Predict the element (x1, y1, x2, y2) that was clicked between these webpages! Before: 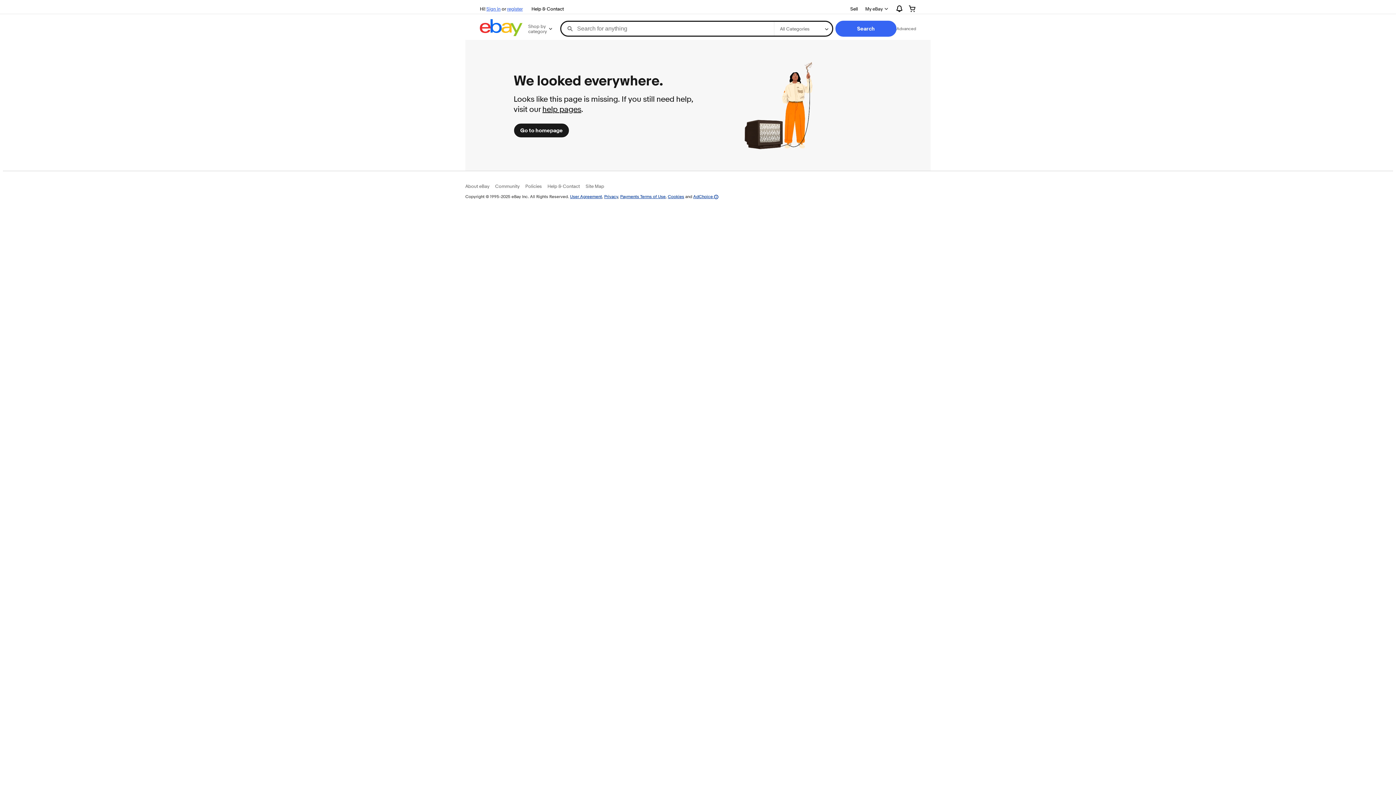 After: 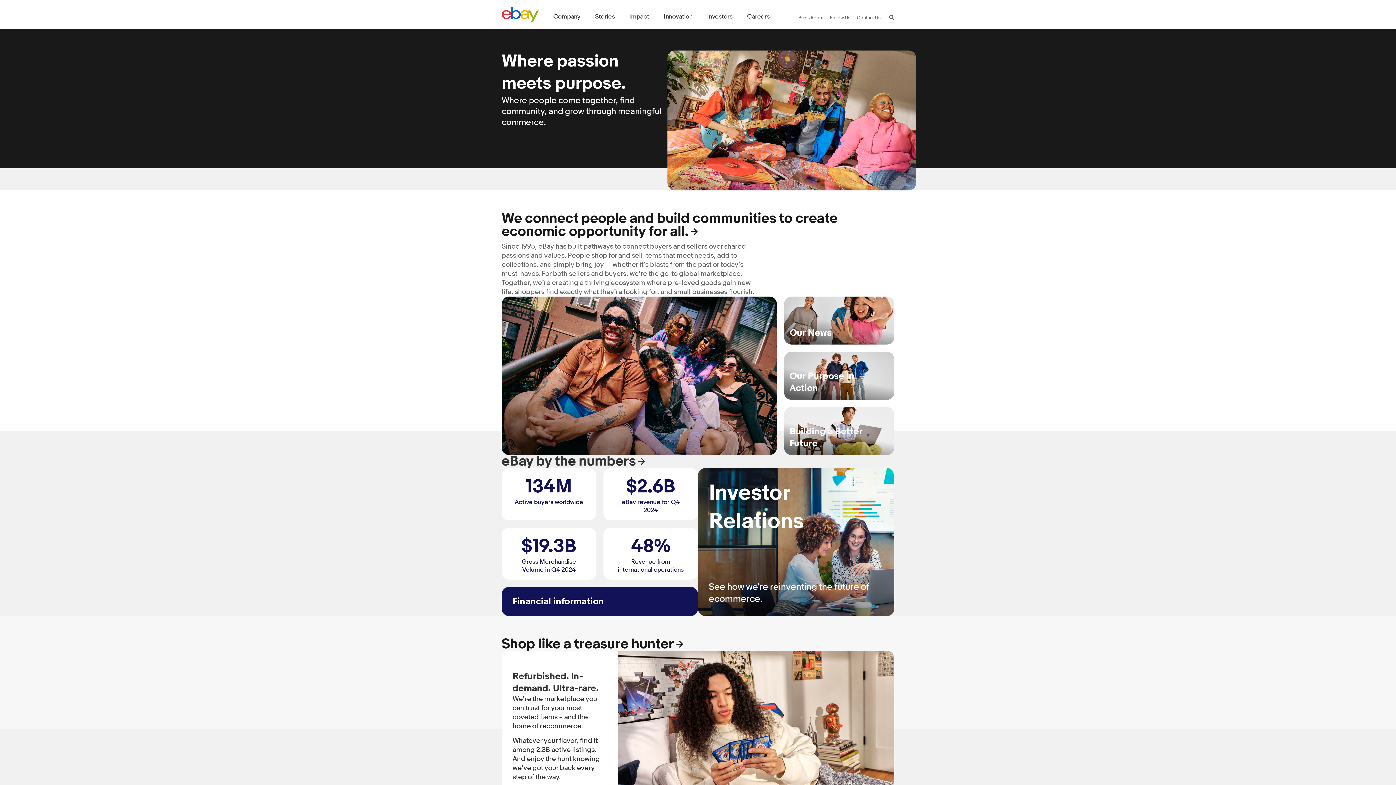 Action: bbox: (465, 183, 489, 189) label: About eBay